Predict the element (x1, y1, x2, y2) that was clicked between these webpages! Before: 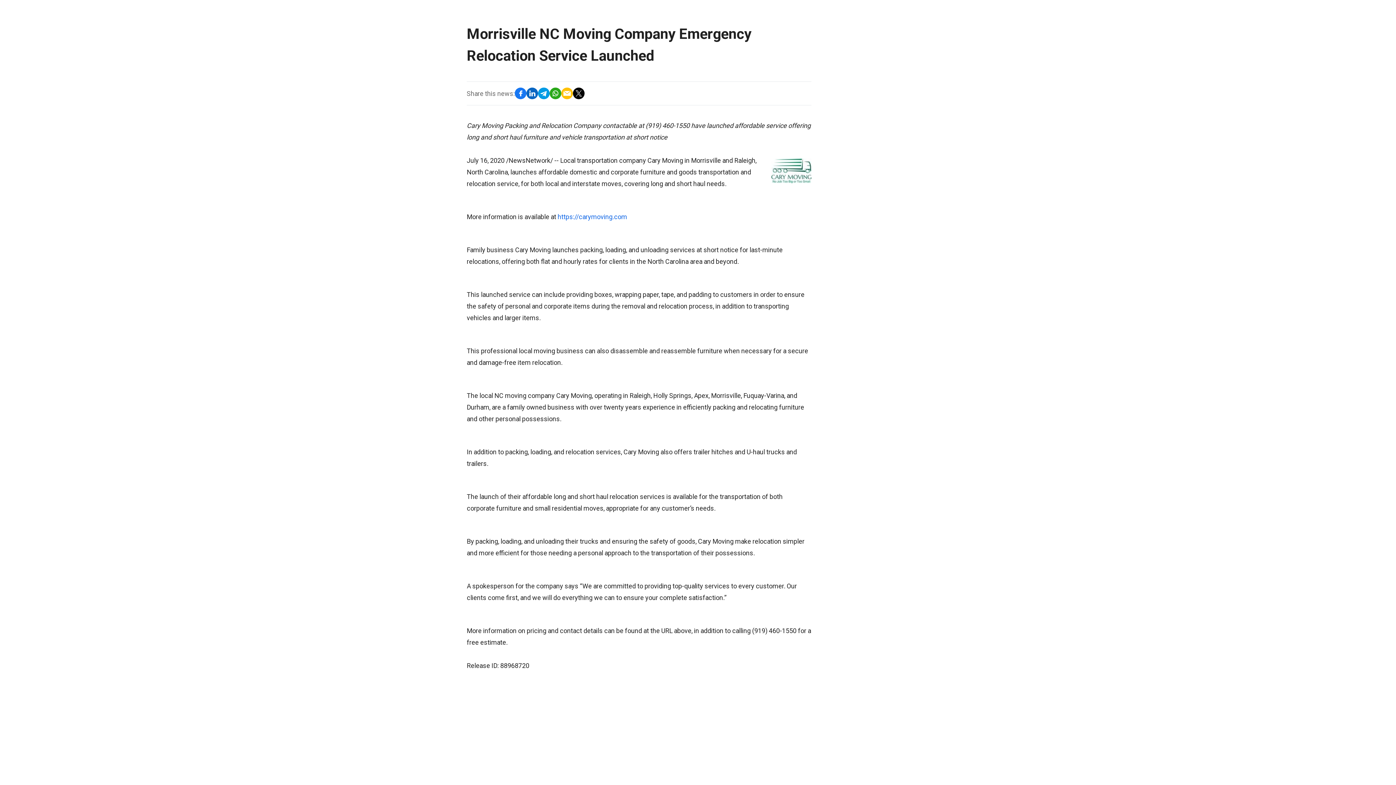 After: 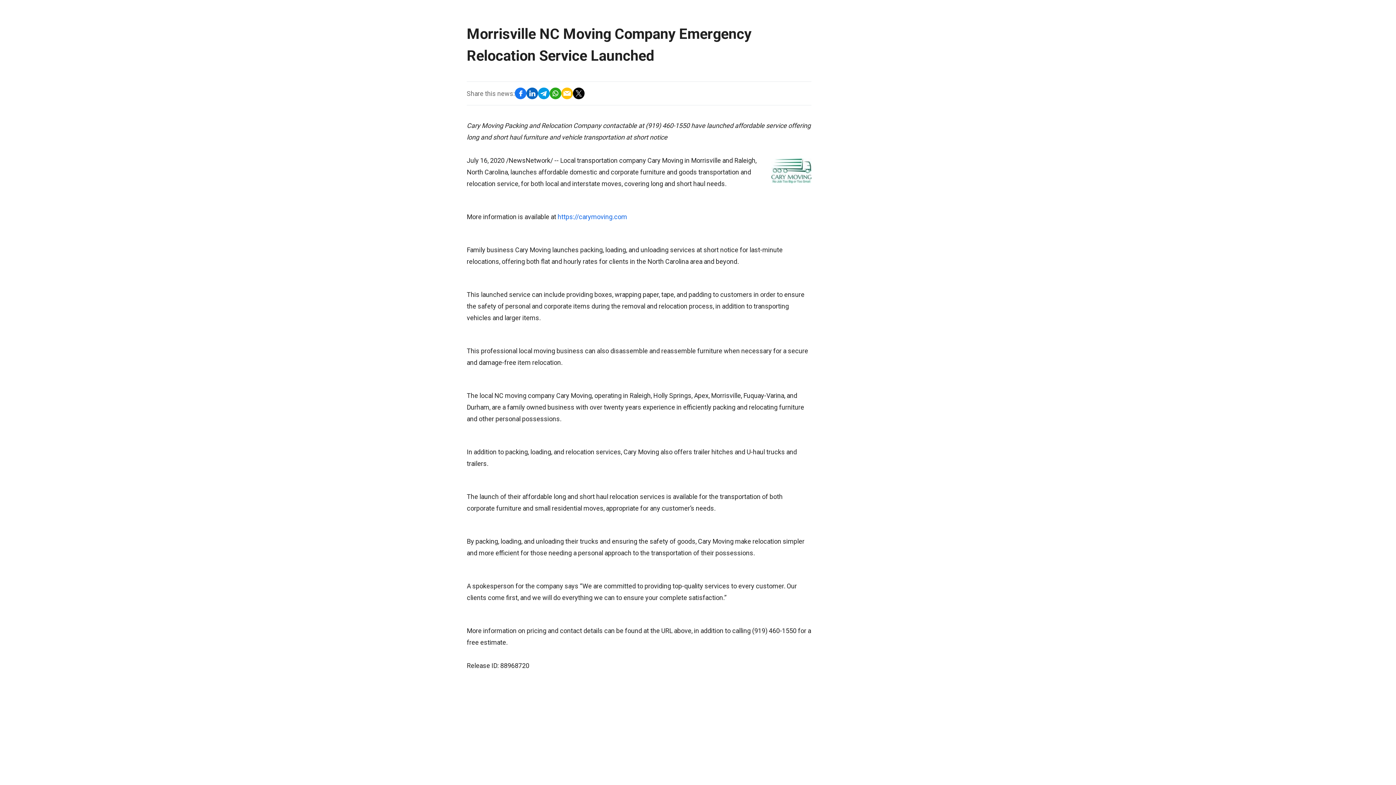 Action: bbox: (514, 87, 526, 99)